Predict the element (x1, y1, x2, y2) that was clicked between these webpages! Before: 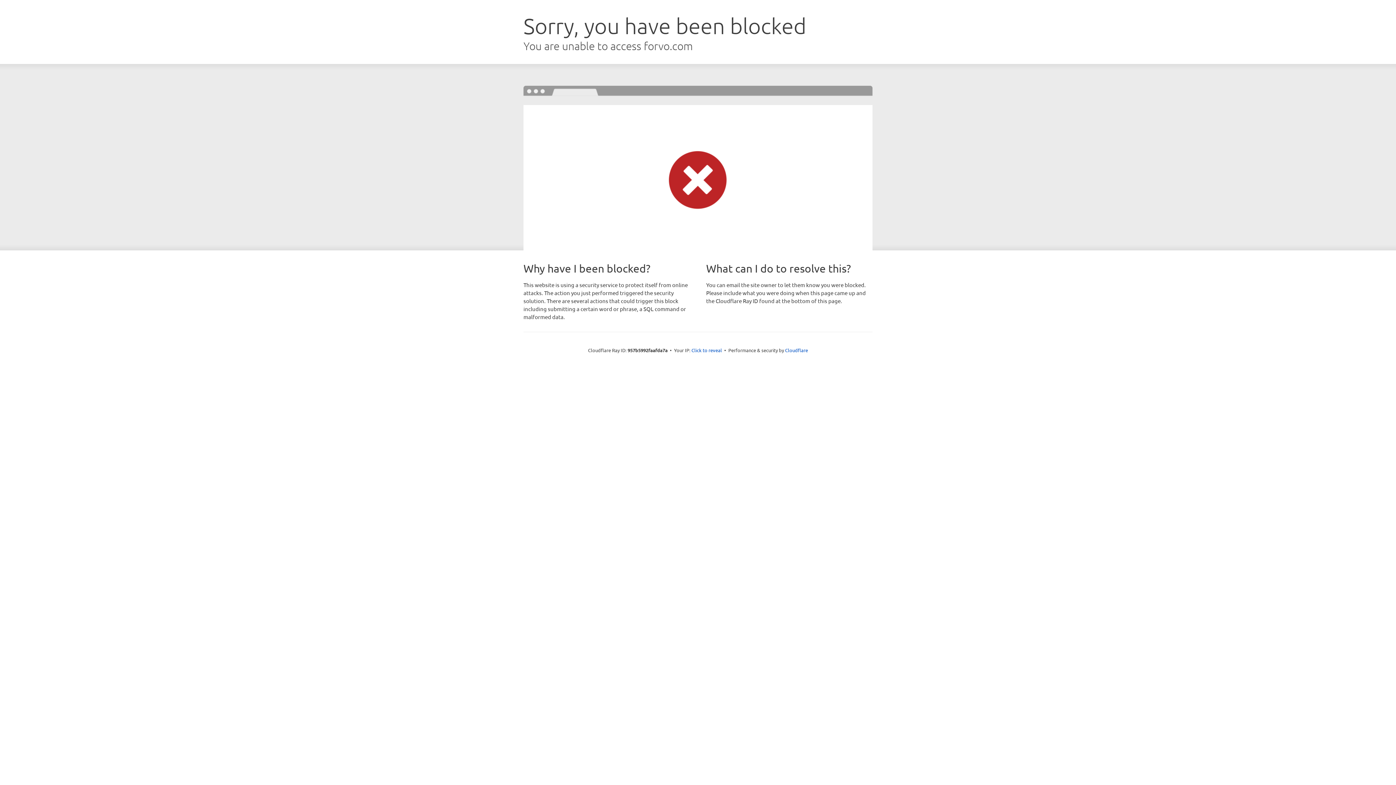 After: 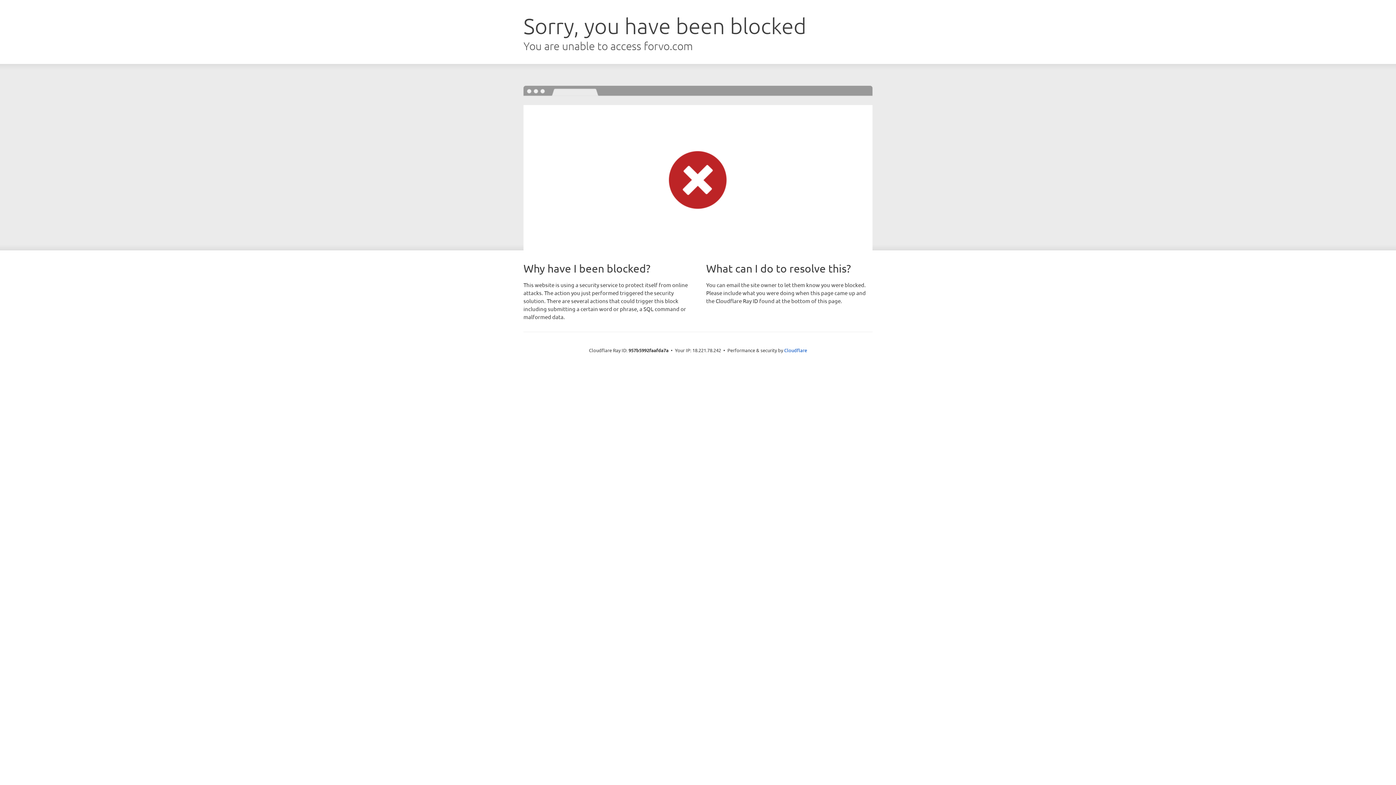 Action: bbox: (691, 346, 722, 353) label: Click to reveal